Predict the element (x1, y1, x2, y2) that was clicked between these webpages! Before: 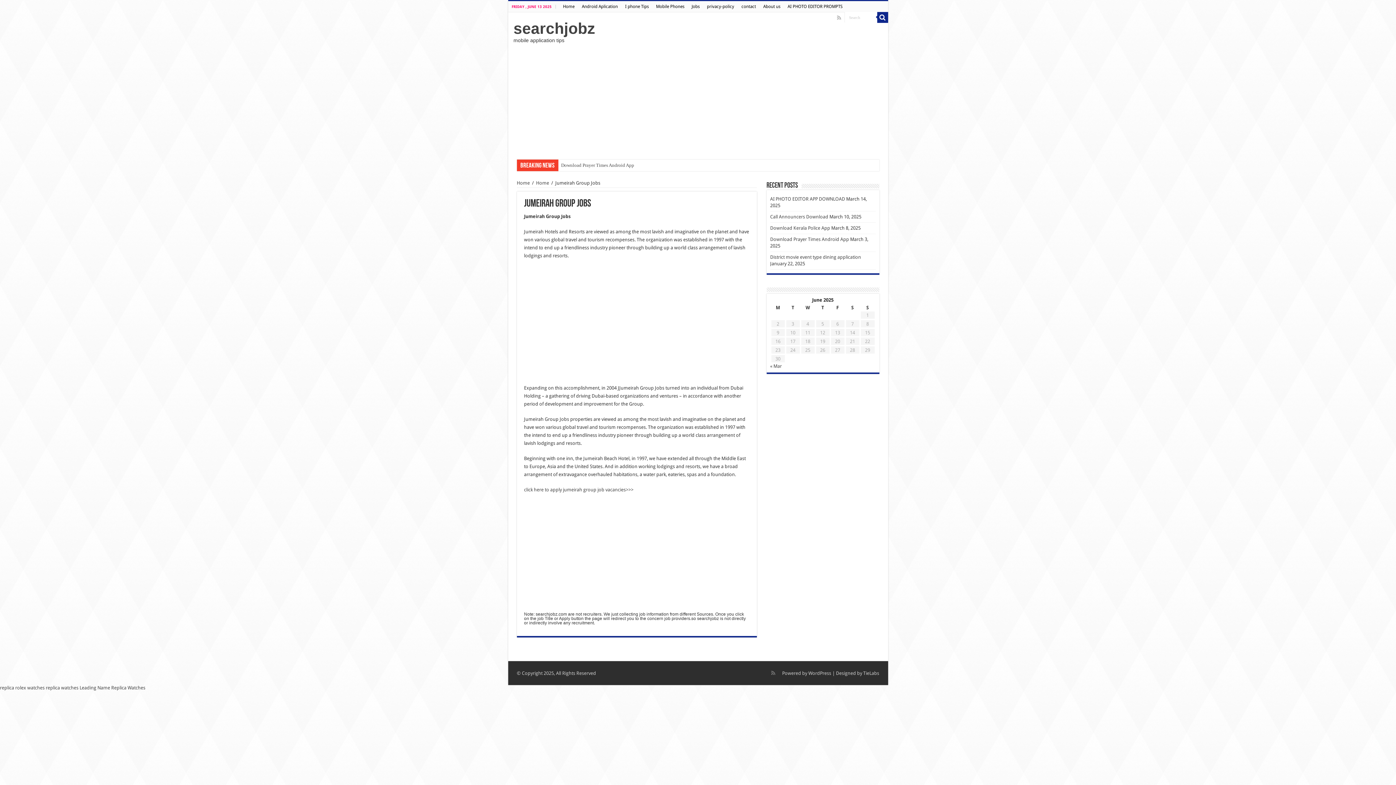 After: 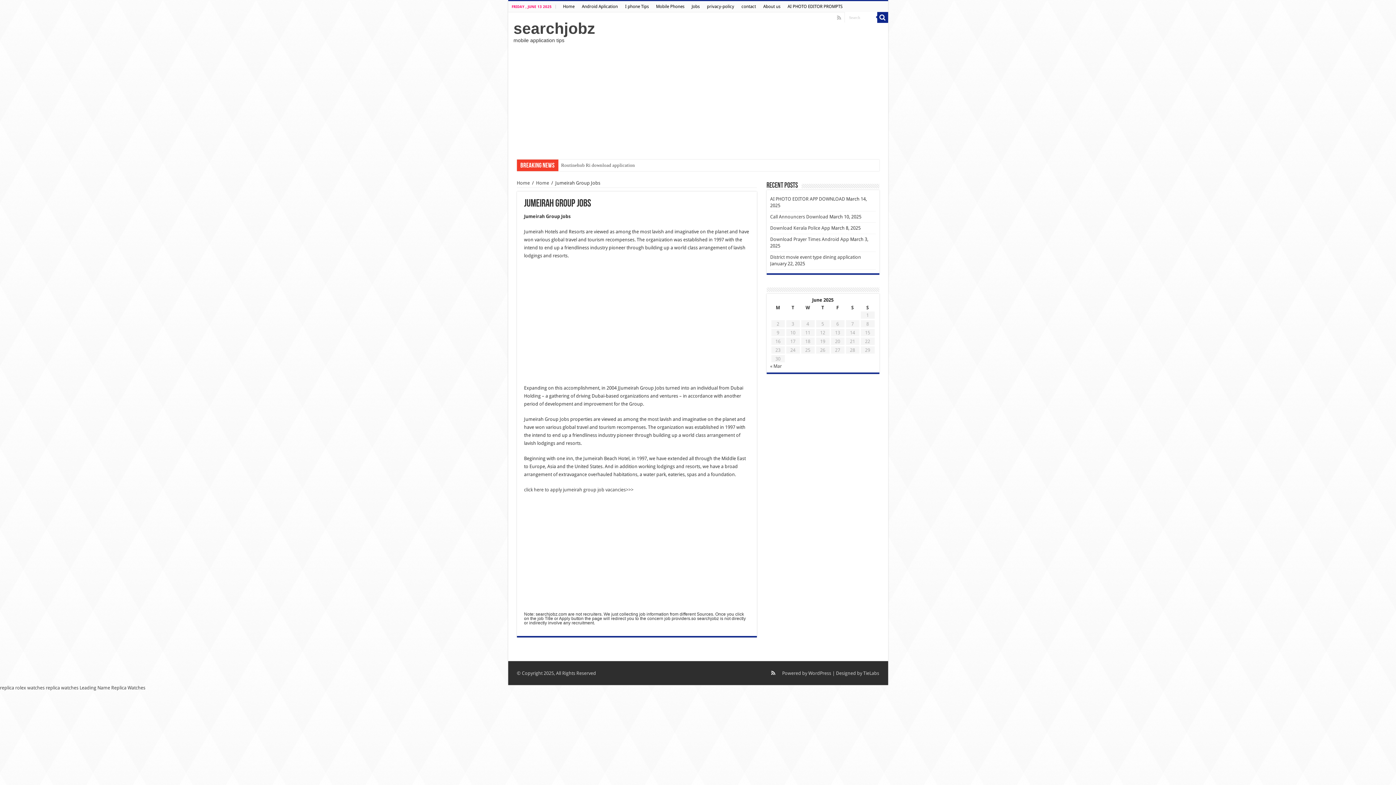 Action: bbox: (770, 669, 776, 677)